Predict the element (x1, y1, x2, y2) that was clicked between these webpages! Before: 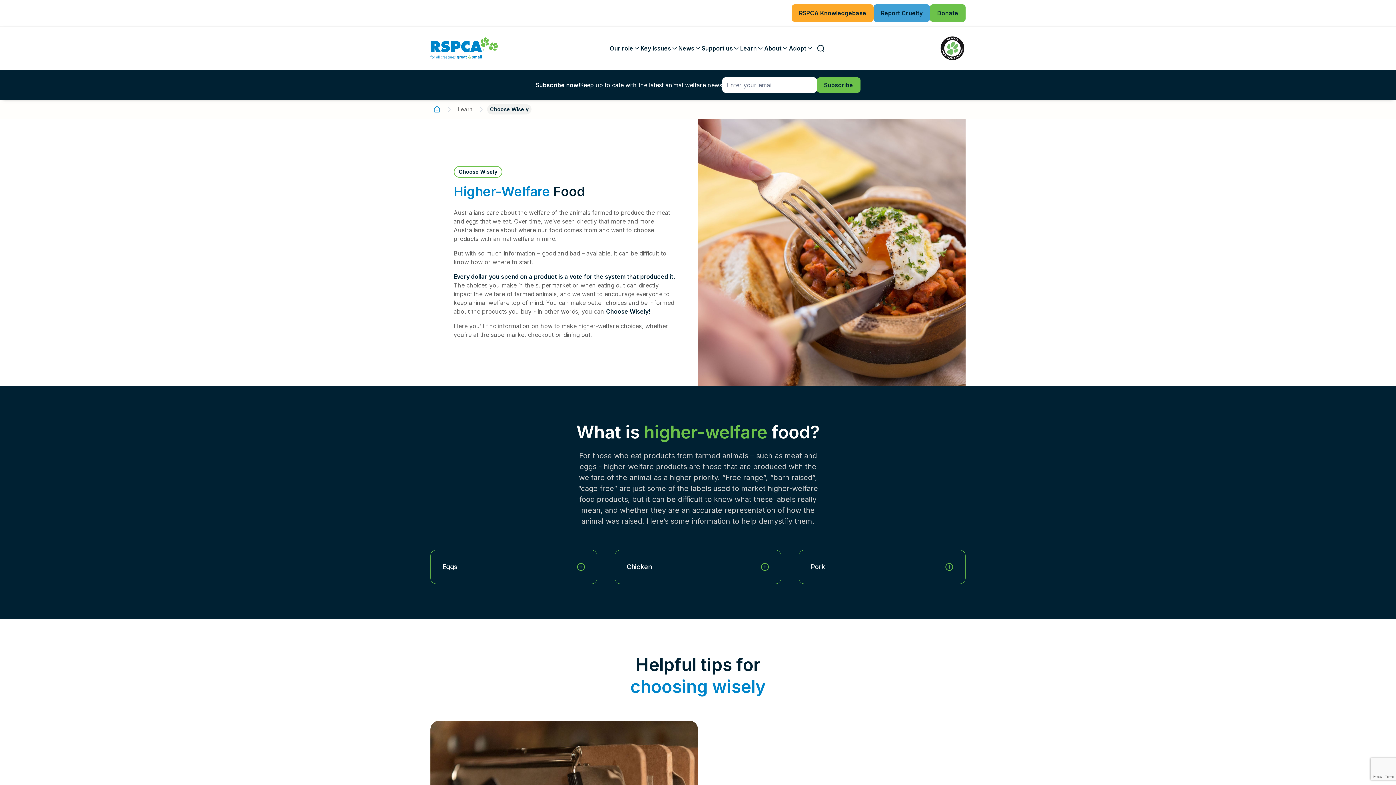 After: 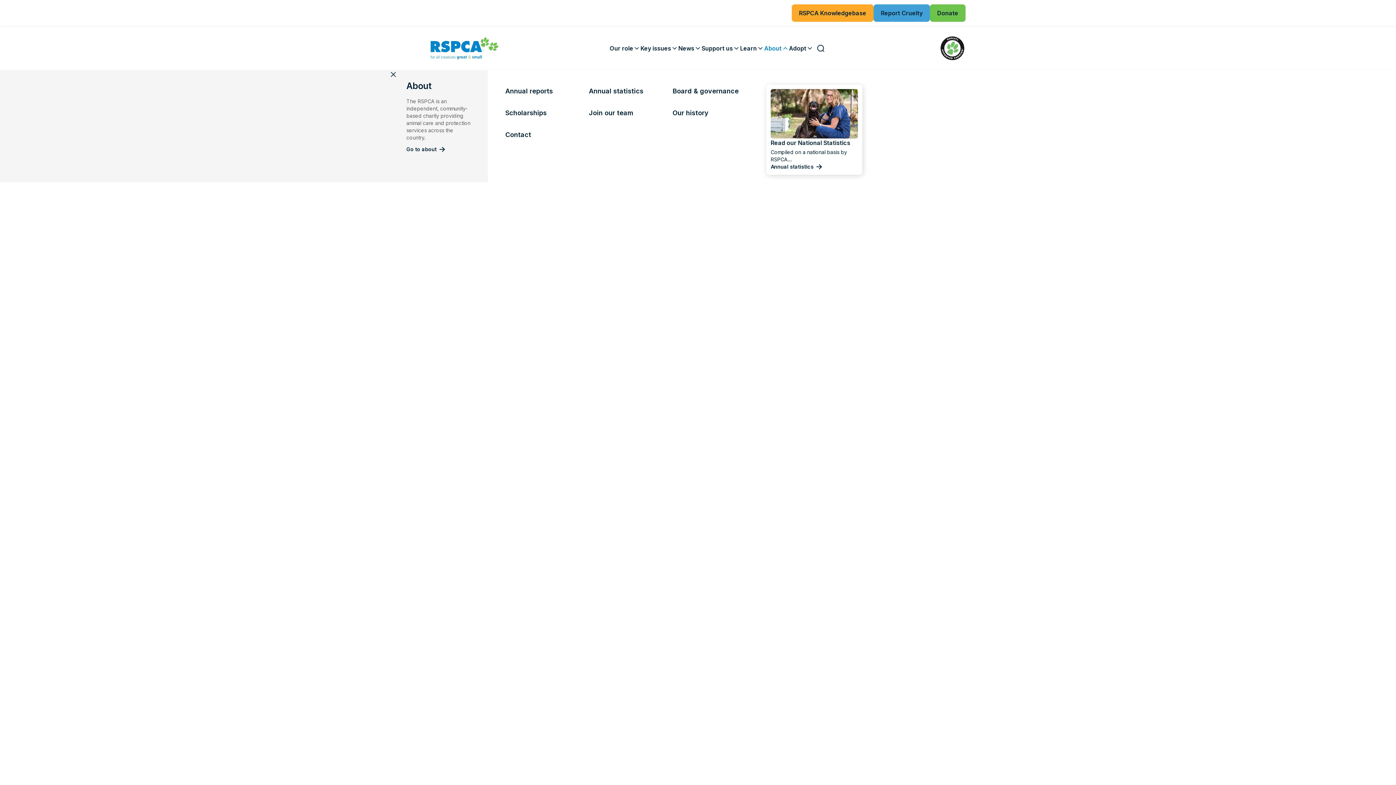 Action: bbox: (764, 44, 789, 52) label: About